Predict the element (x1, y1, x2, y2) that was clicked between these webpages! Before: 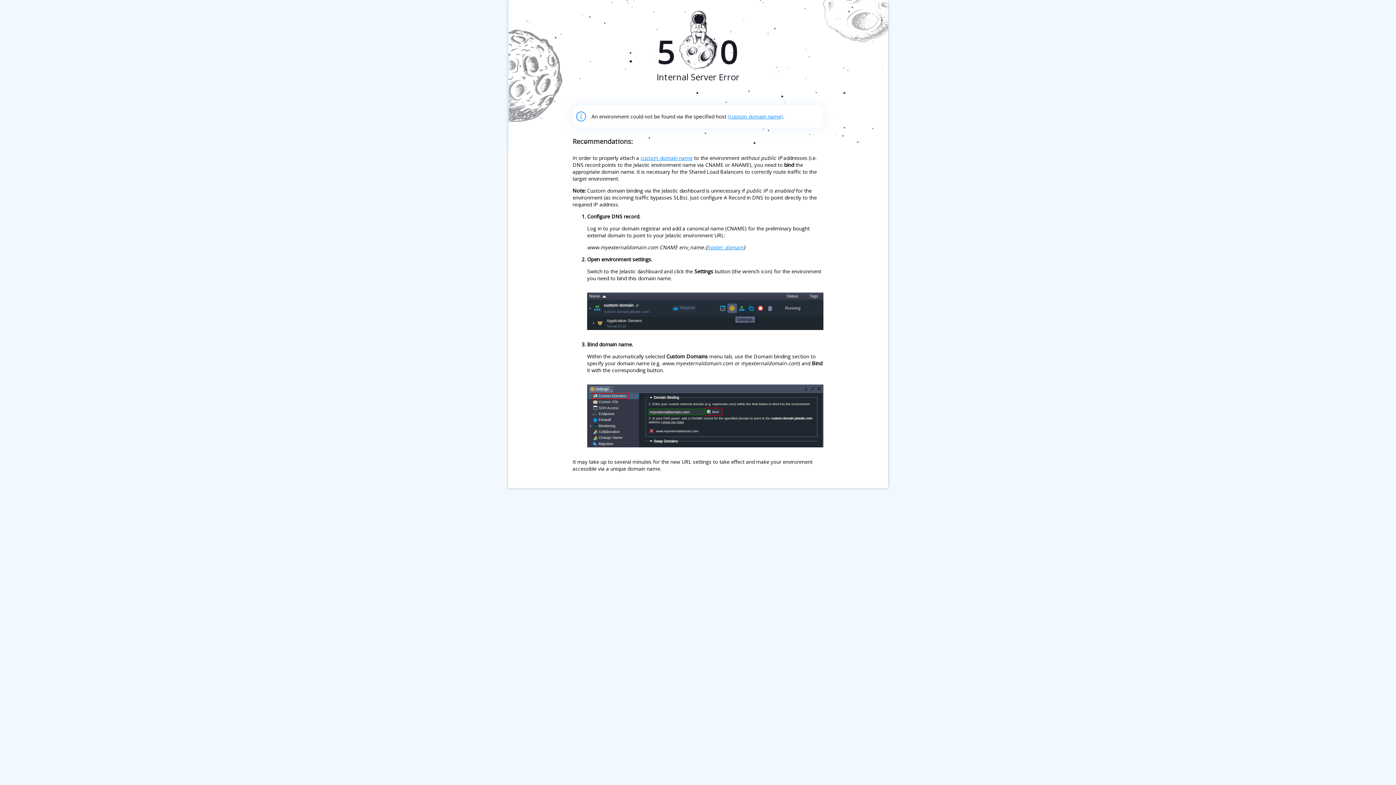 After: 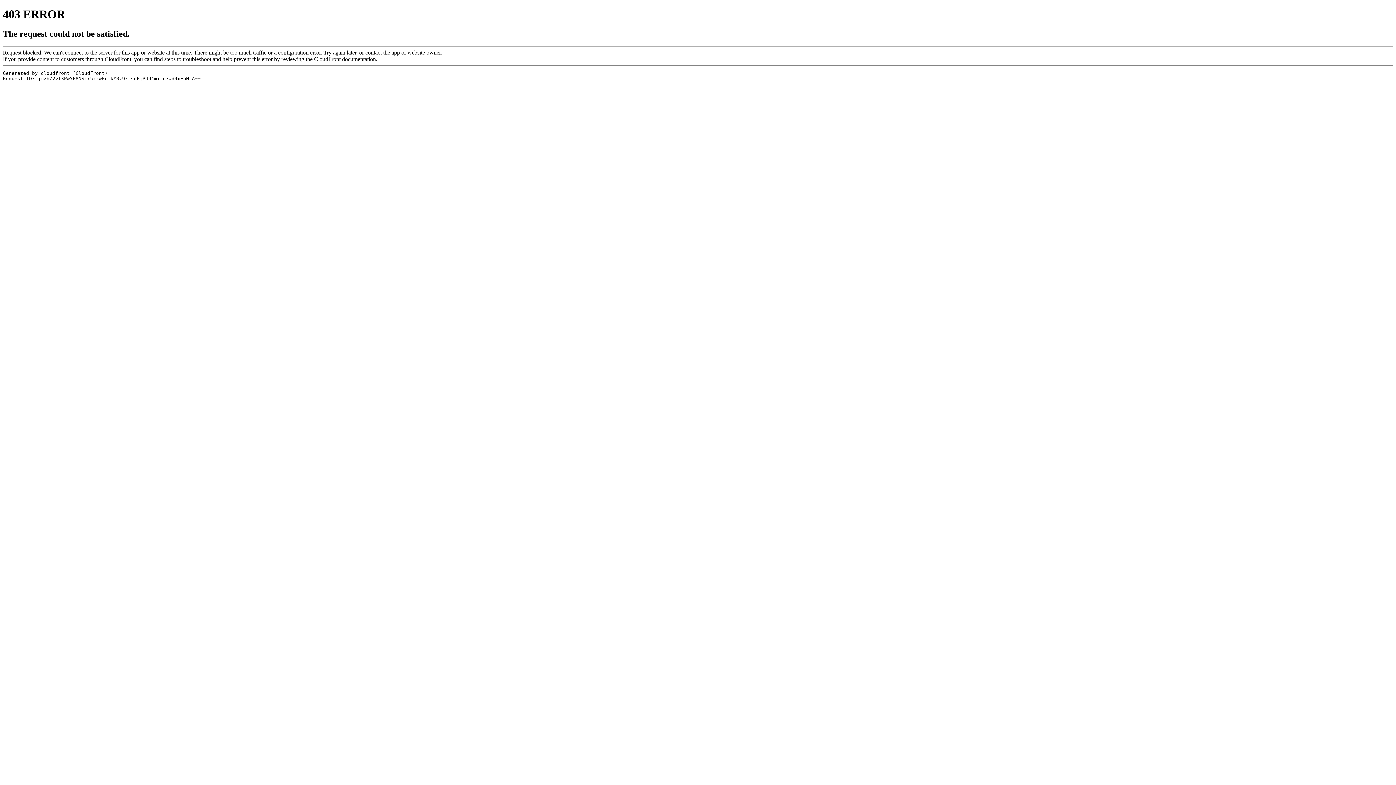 Action: label: (custom domain name) bbox: (728, 113, 783, 120)